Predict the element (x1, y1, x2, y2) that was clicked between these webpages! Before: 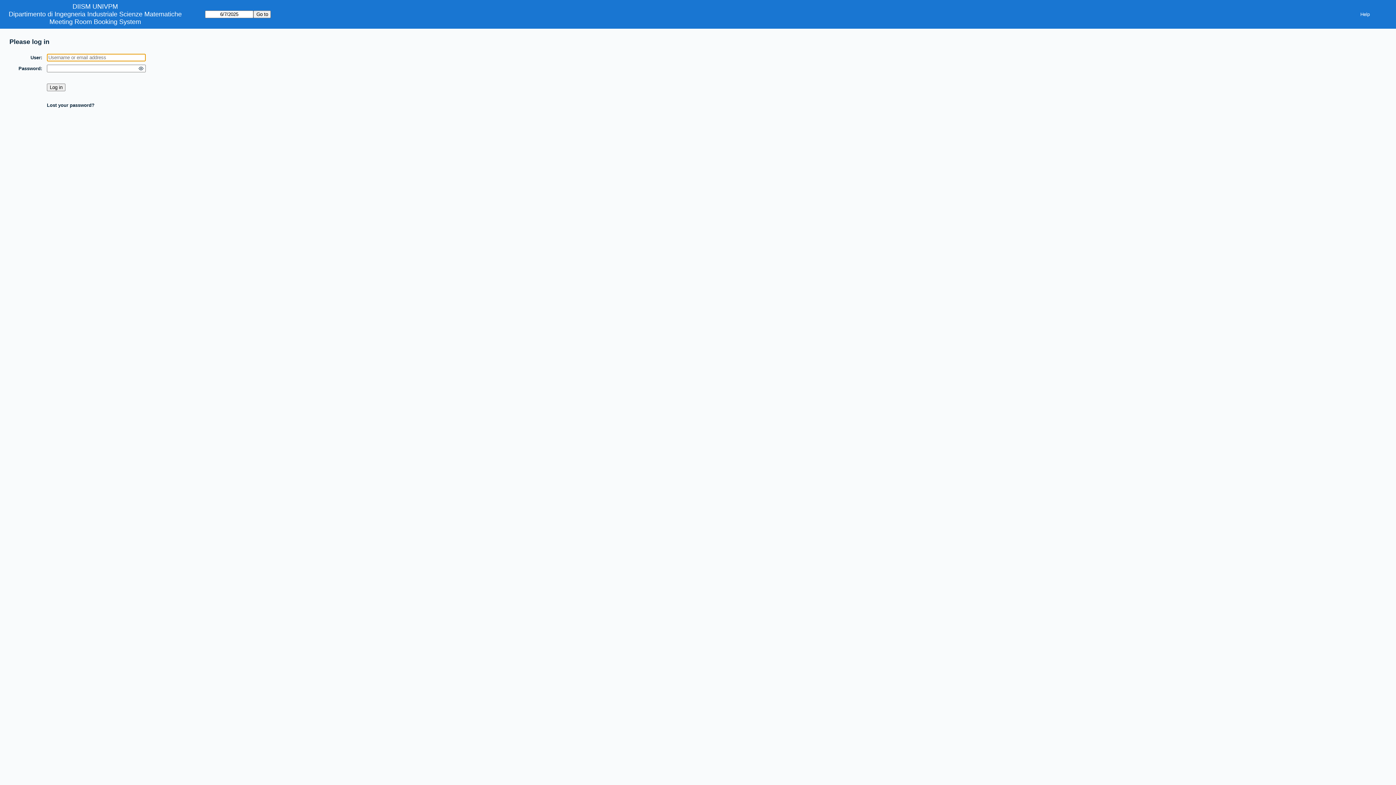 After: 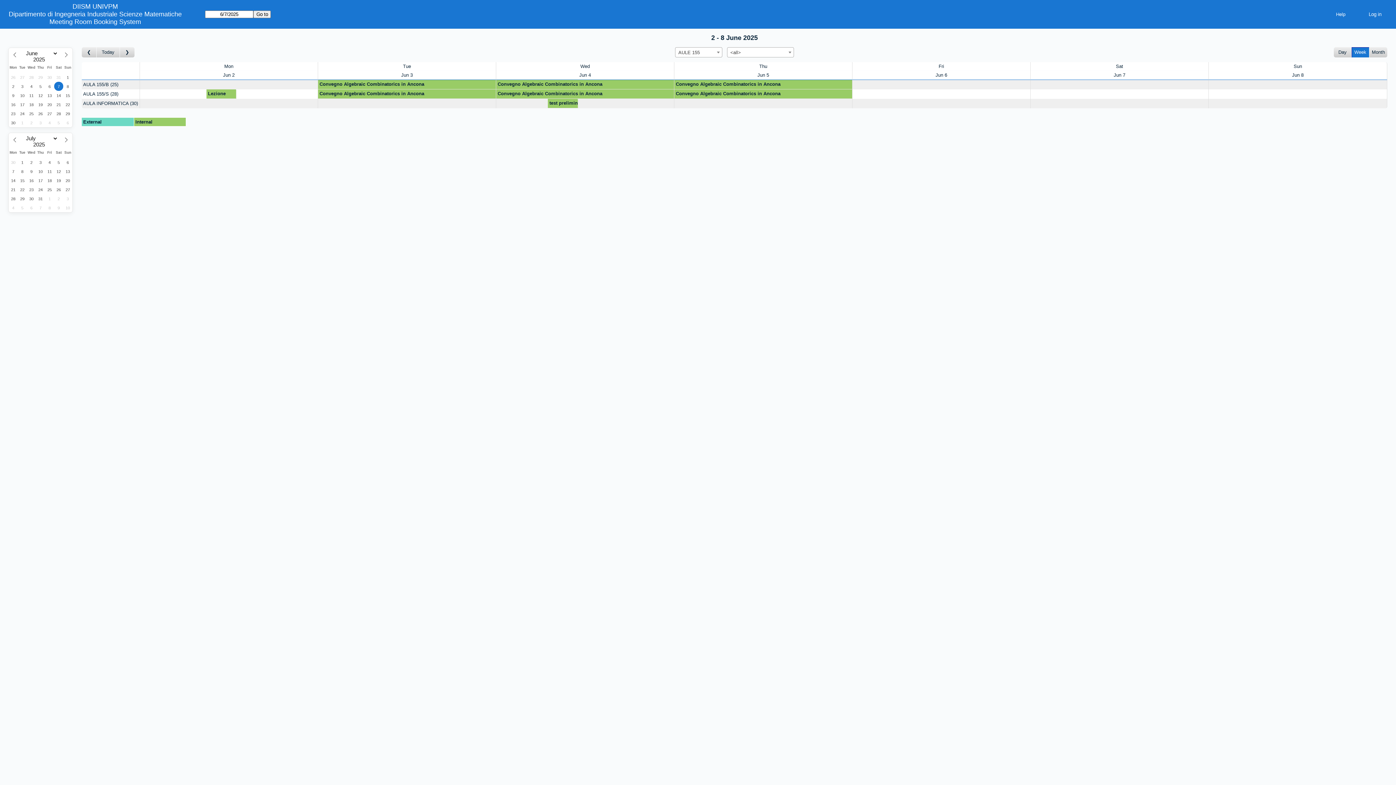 Action: bbox: (72, 2, 118, 10) label: DIISM UNIVPM